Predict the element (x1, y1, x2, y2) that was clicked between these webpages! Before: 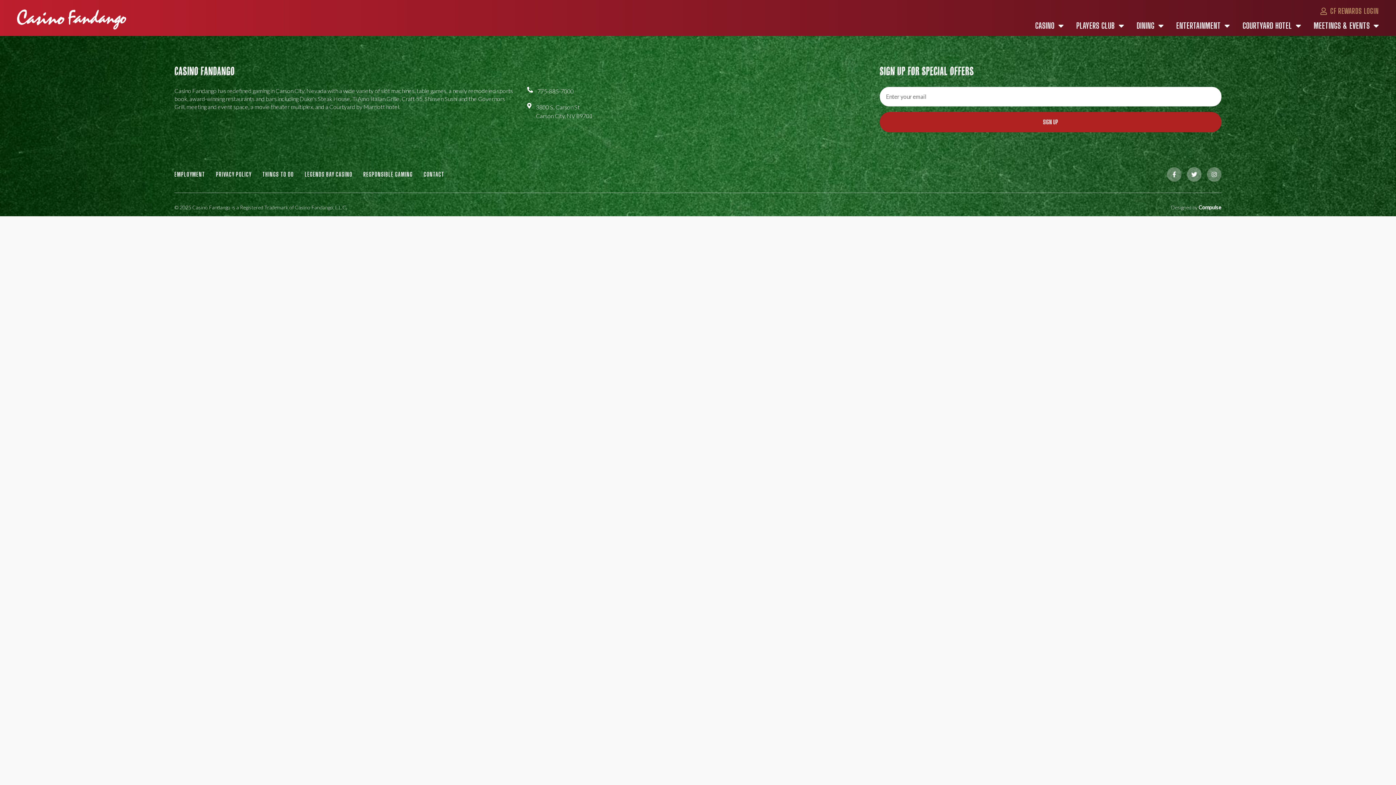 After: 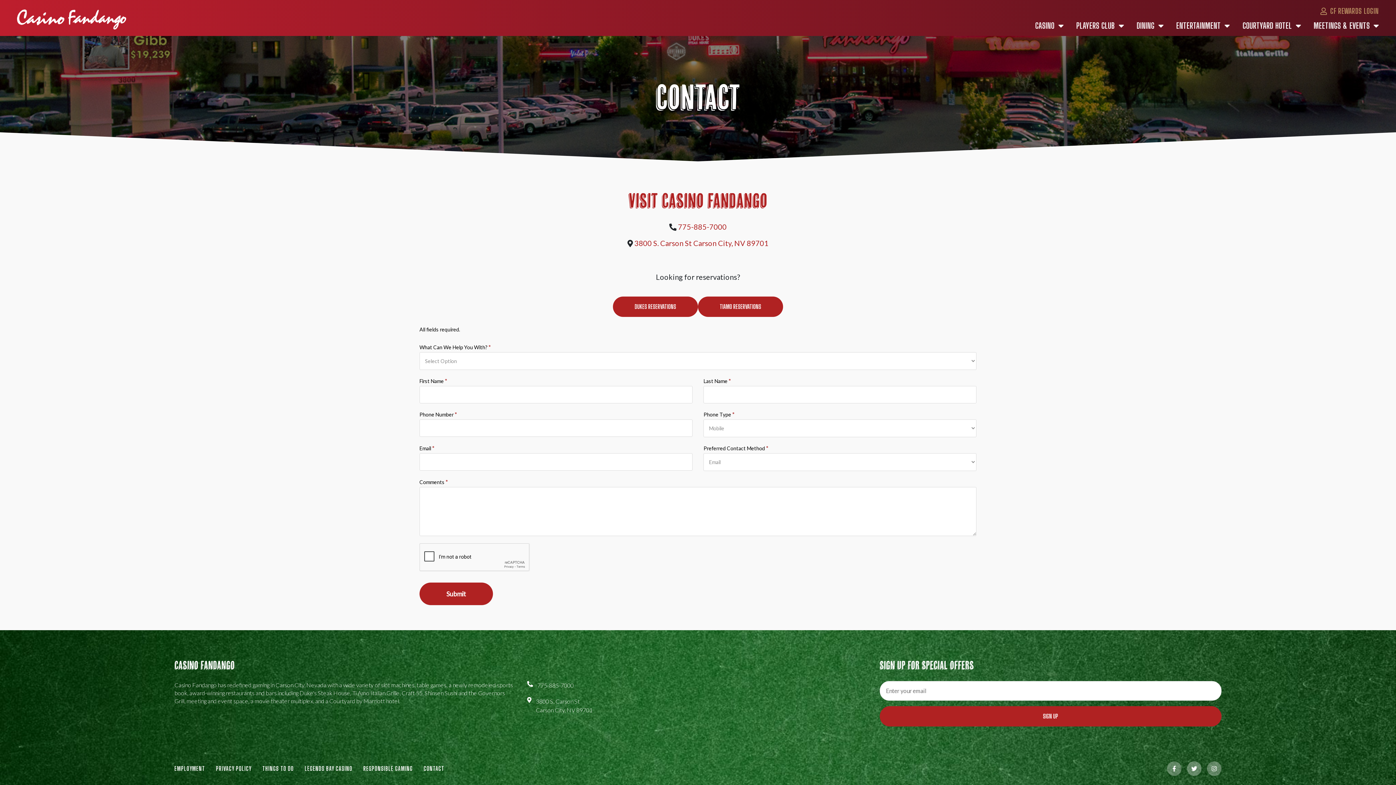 Action: label: CONTACT bbox: (423, 170, 444, 177)